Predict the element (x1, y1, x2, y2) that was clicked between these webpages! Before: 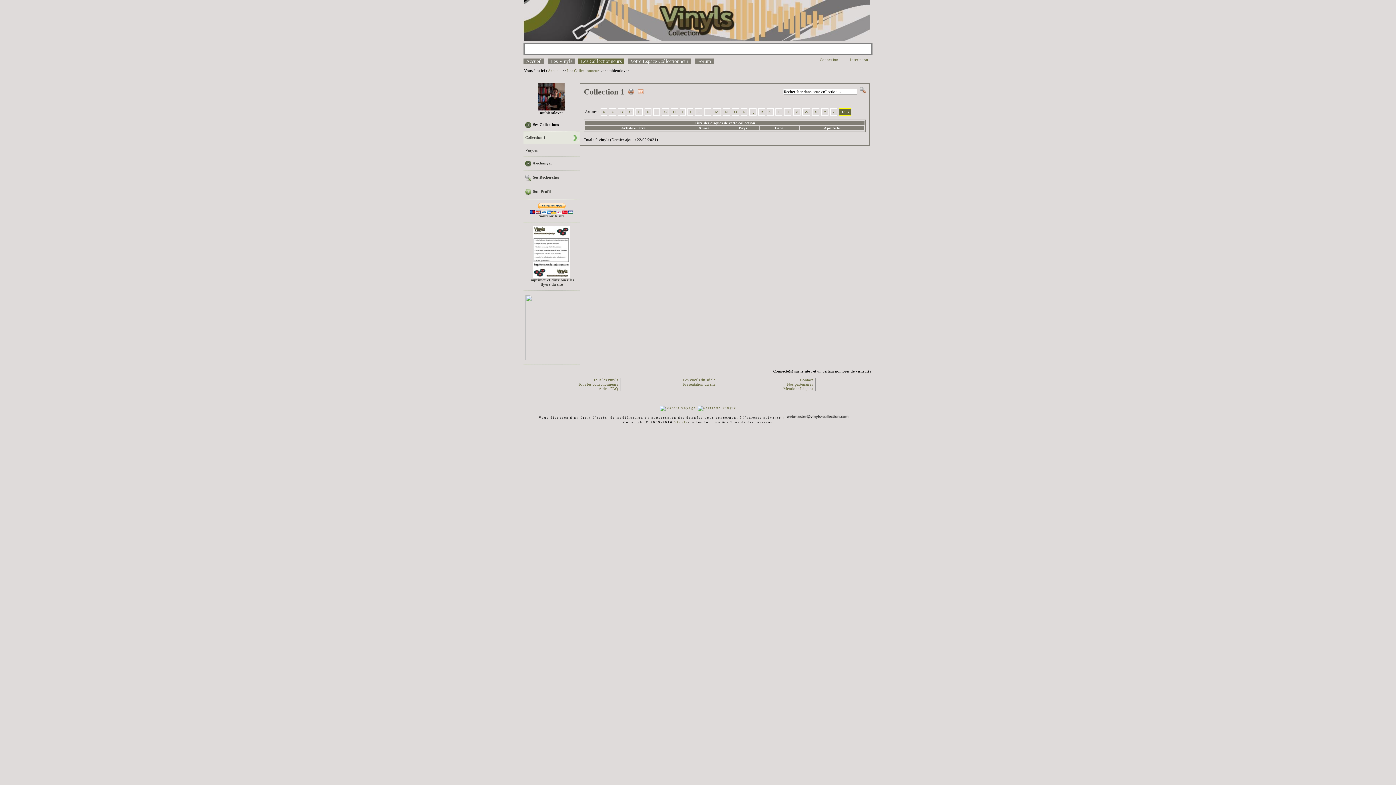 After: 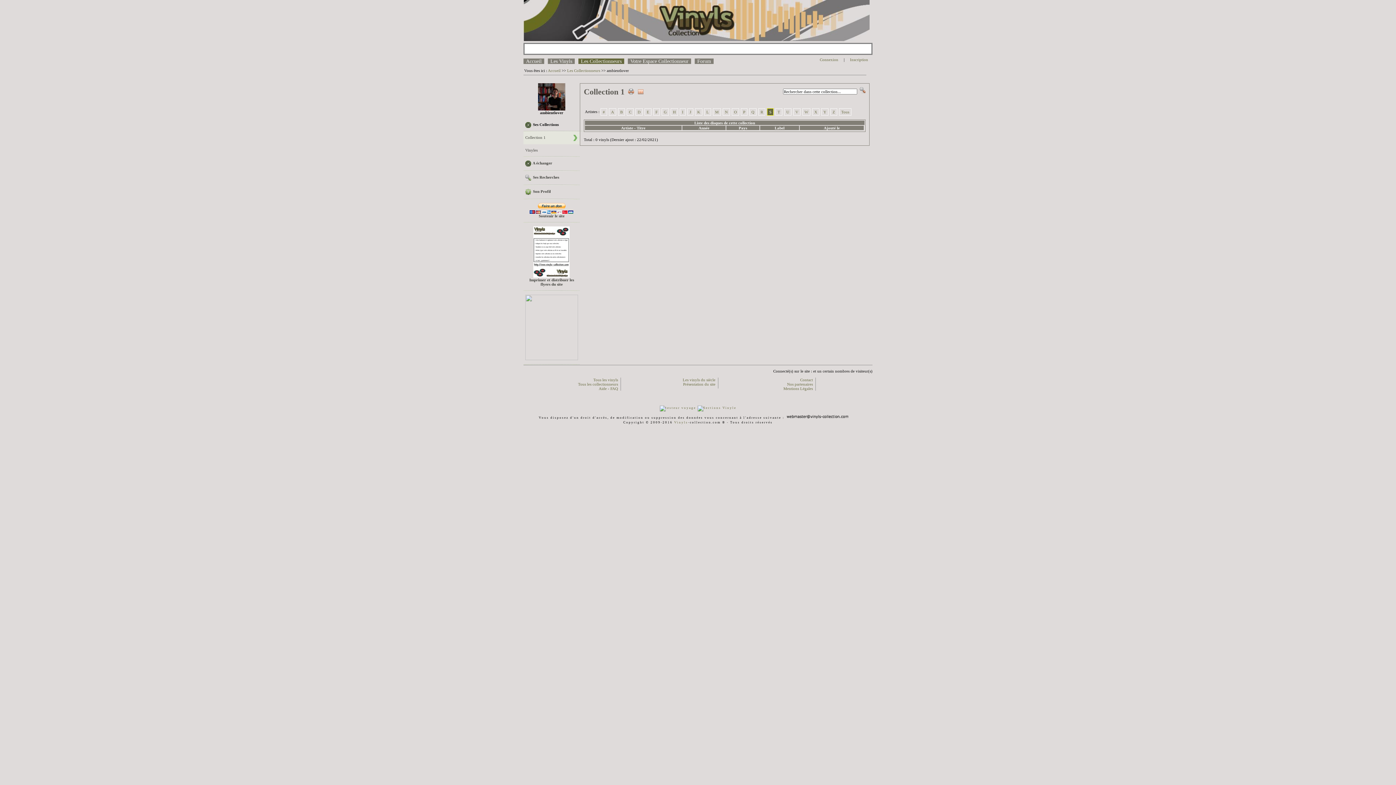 Action: bbox: (769, 109, 771, 114) label: S